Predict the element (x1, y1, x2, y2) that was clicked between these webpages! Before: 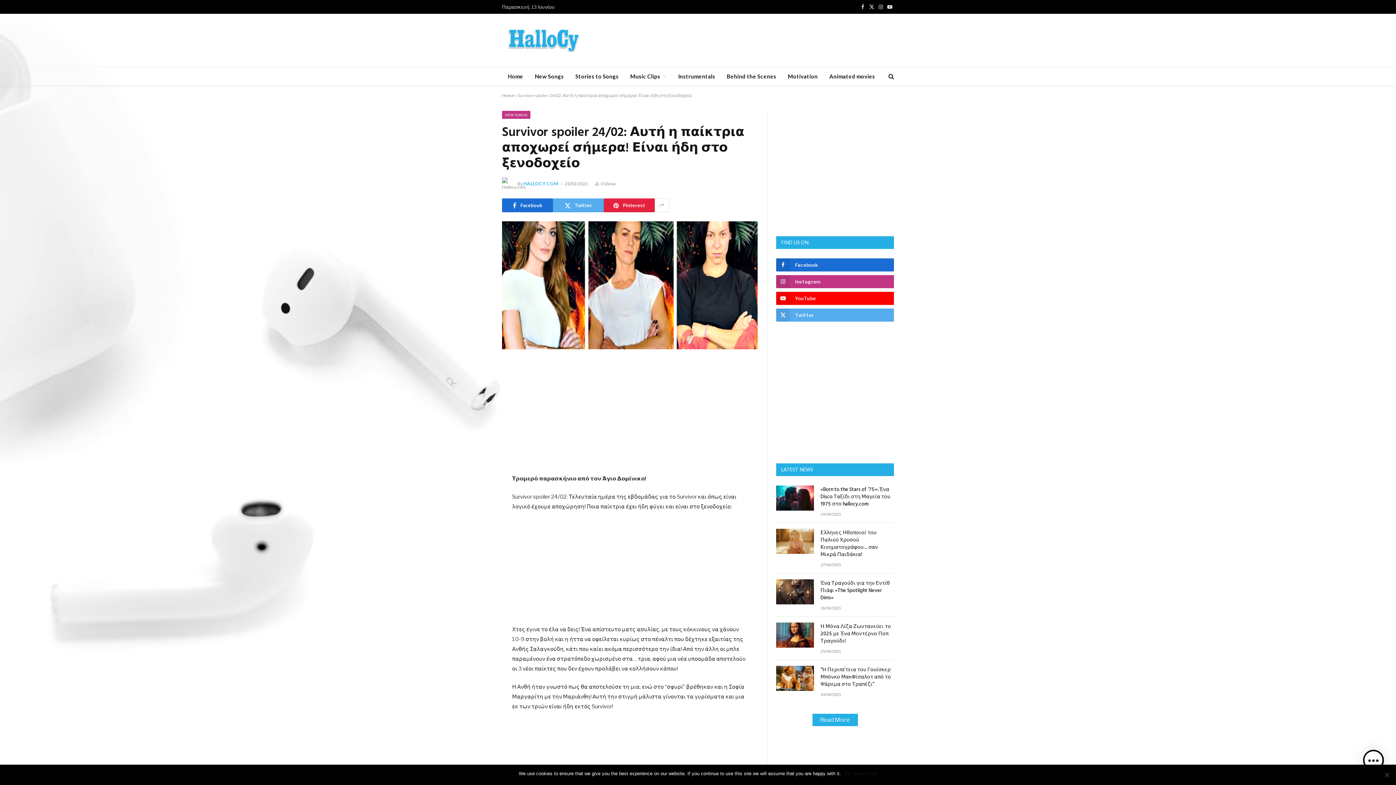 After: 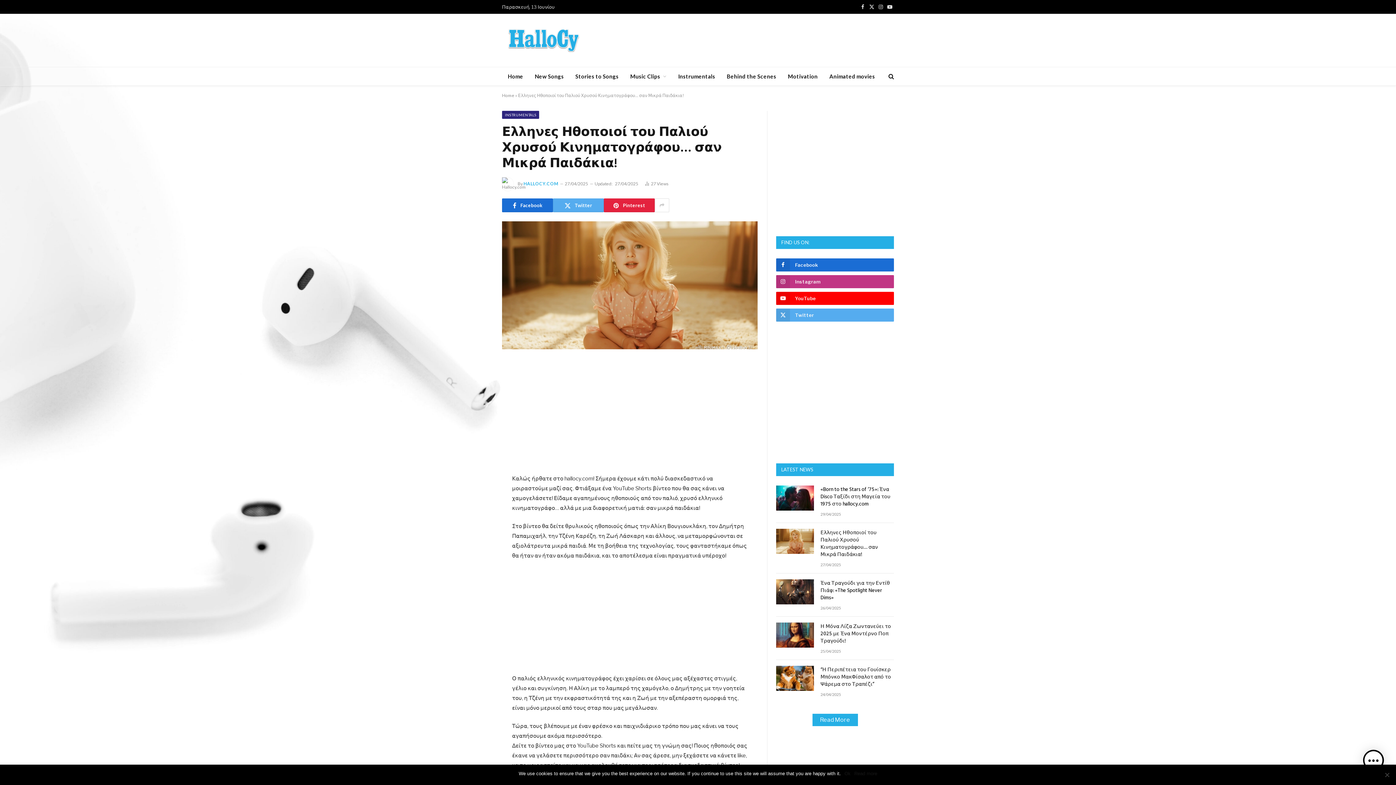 Action: bbox: (776, 529, 814, 554)